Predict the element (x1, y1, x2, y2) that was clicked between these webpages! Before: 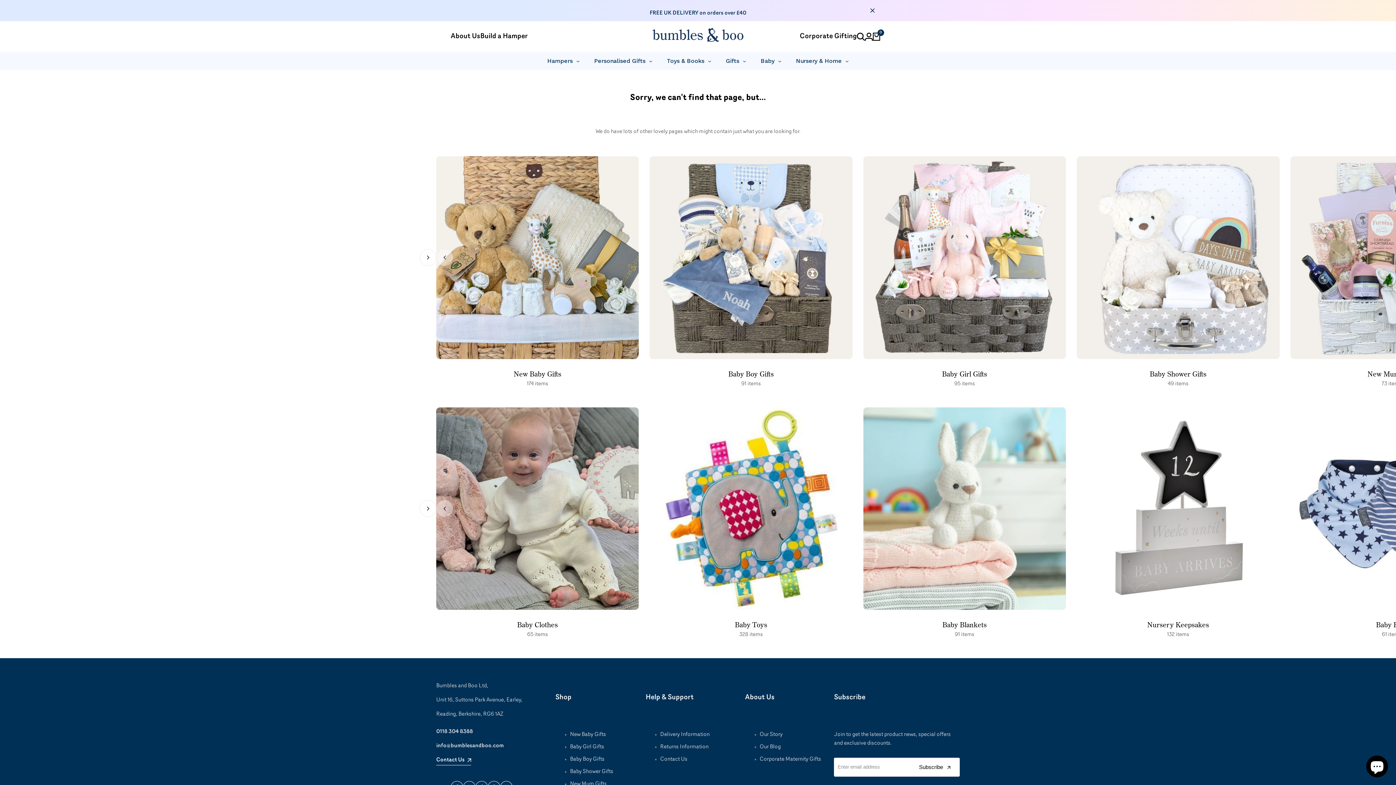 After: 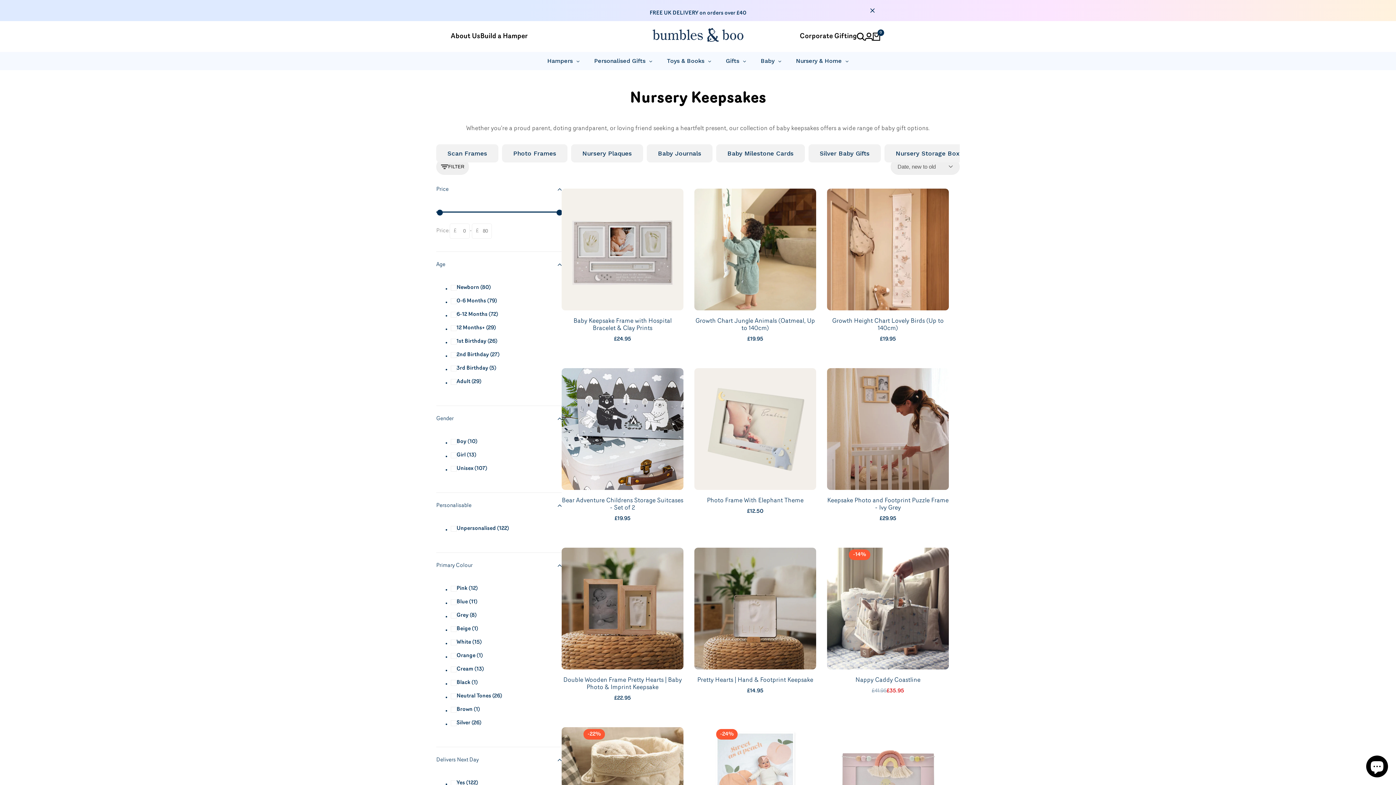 Action: bbox: (1077, 407, 1279, 610)